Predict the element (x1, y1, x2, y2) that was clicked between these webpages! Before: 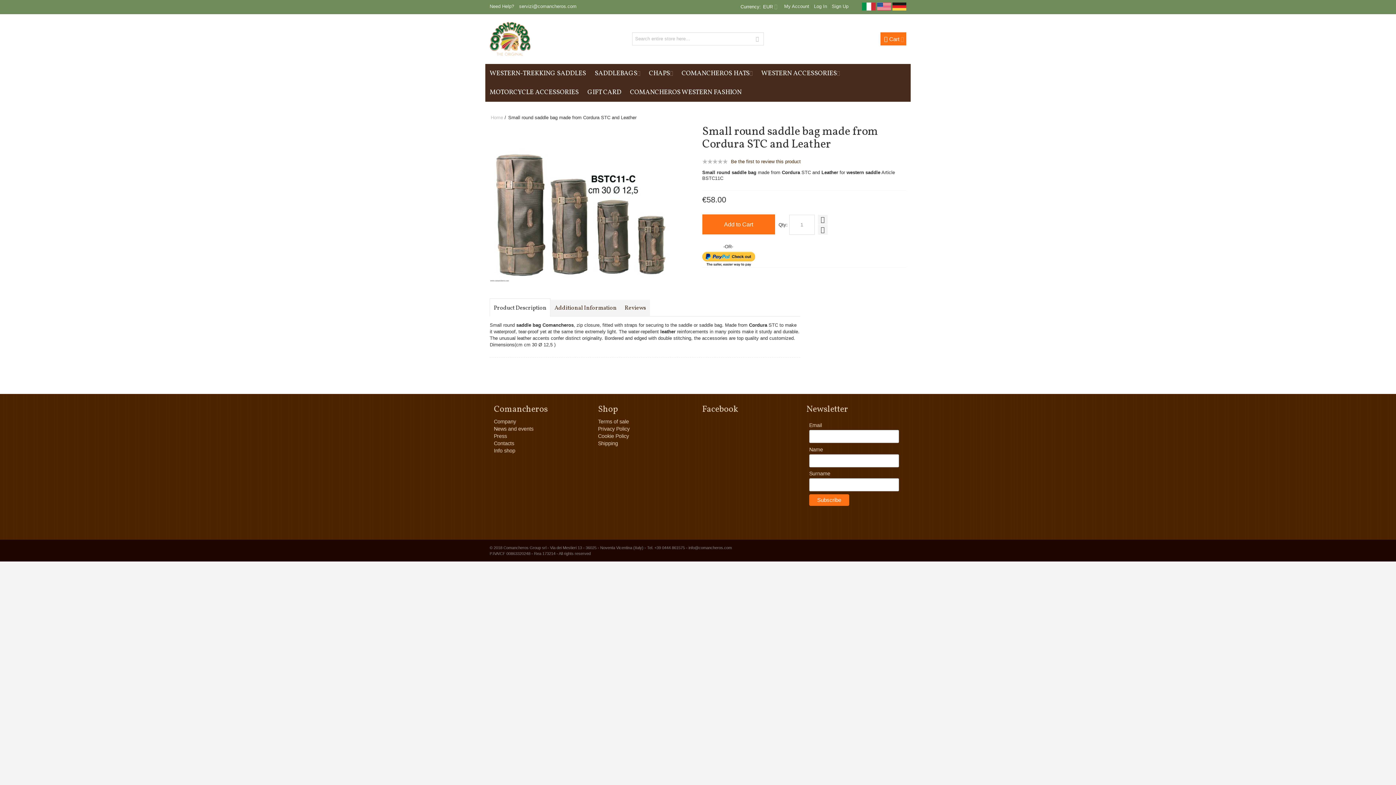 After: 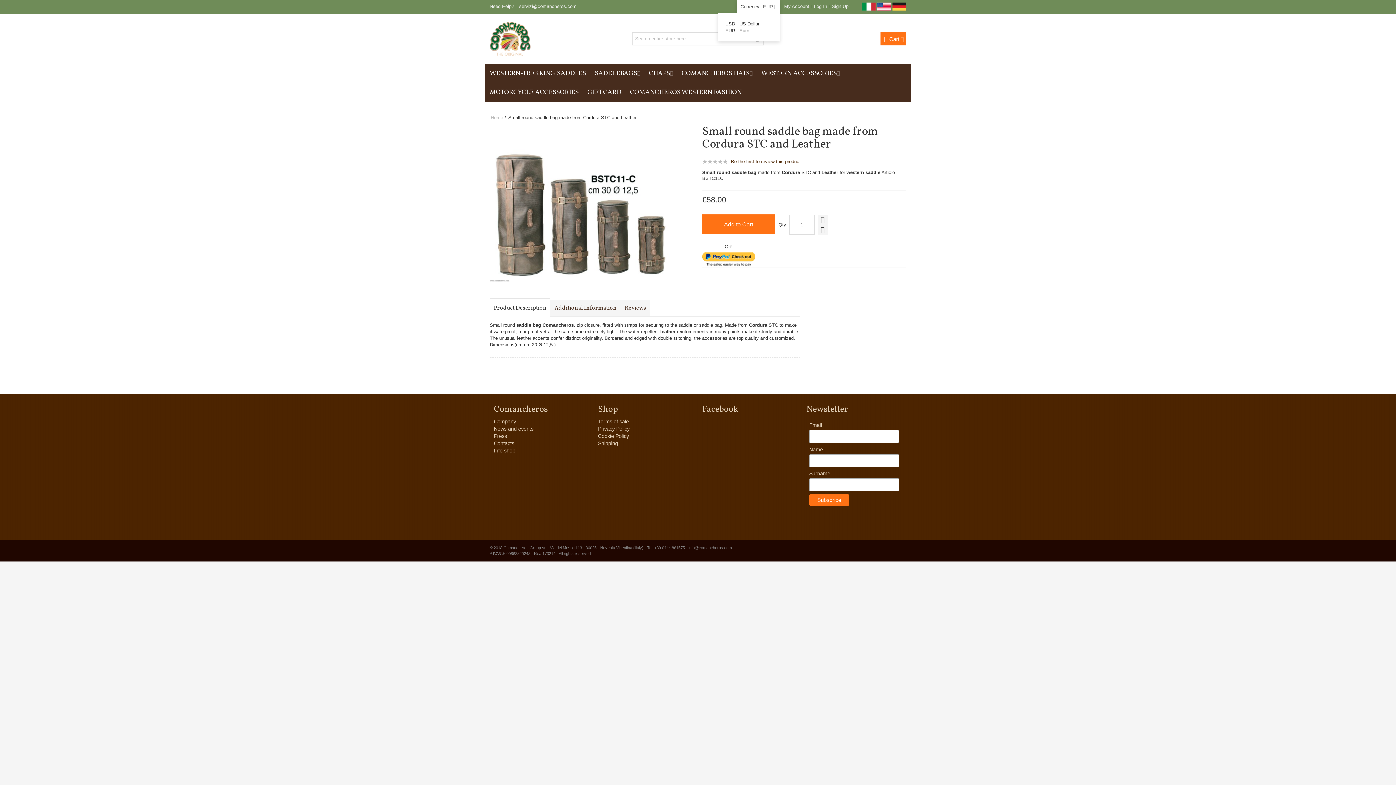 Action: label: Currency: EUR  bbox: (737, 0, 780, 13)